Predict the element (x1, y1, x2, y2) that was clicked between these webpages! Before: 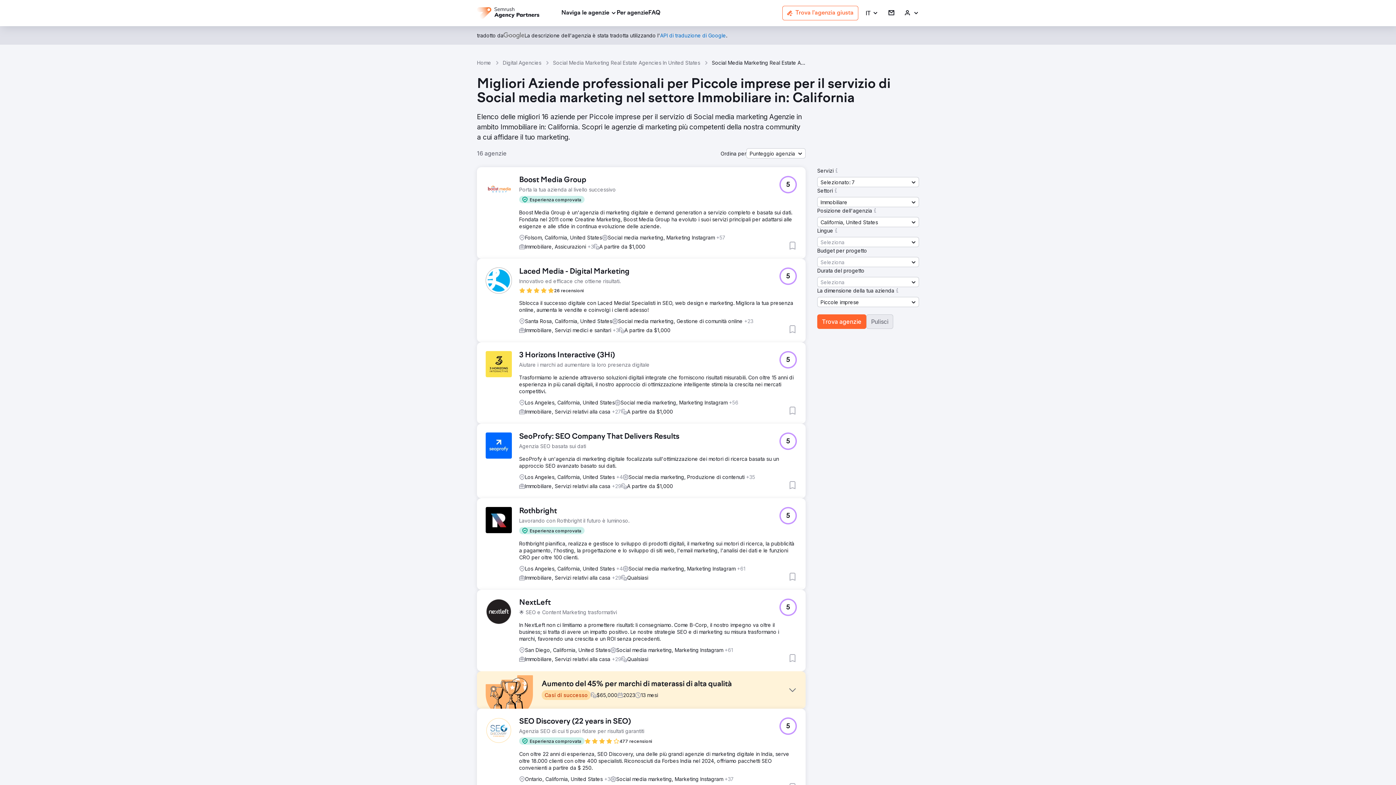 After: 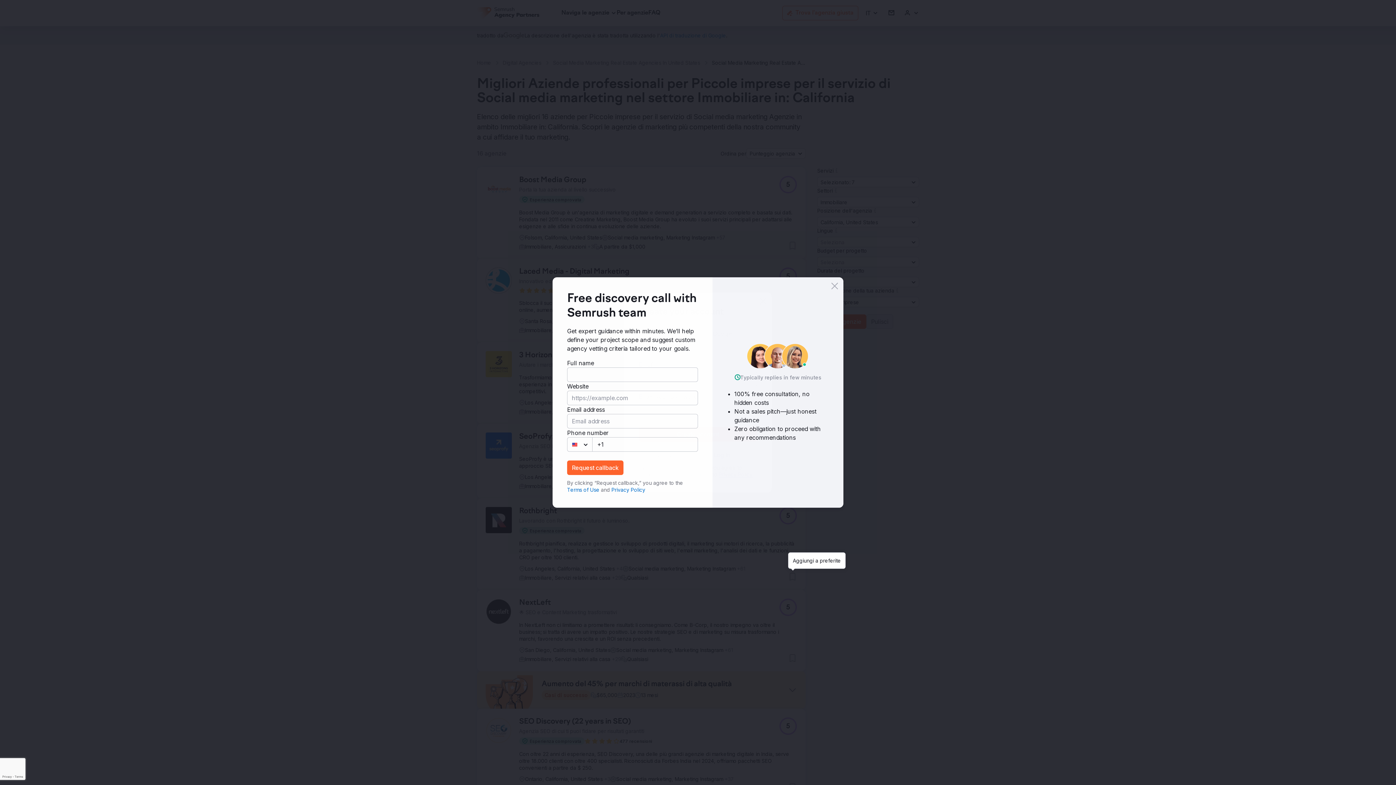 Action: label: Aggiungi a preferite bbox: (788, 572, 797, 581)